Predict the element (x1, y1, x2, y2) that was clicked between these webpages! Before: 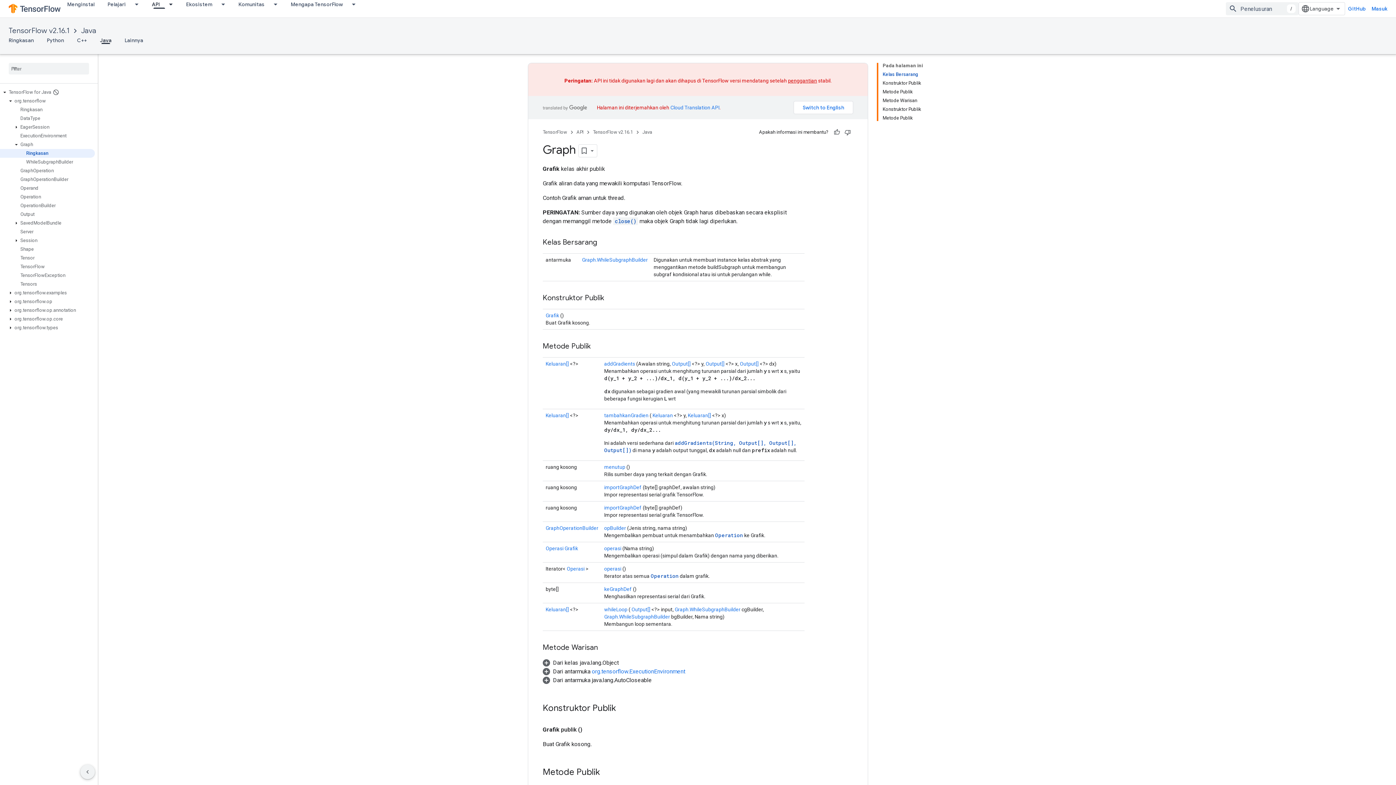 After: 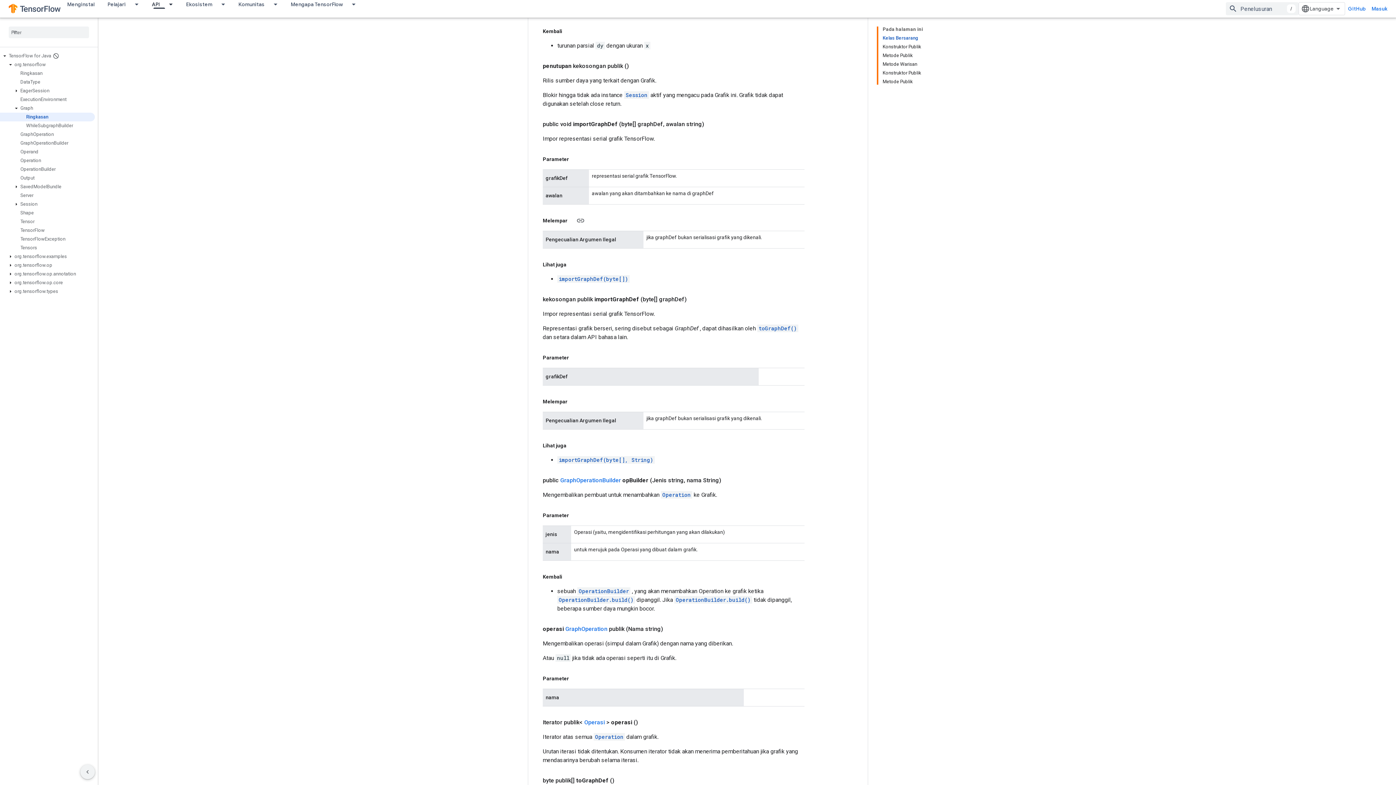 Action: label: close() bbox: (614, 217, 636, 224)